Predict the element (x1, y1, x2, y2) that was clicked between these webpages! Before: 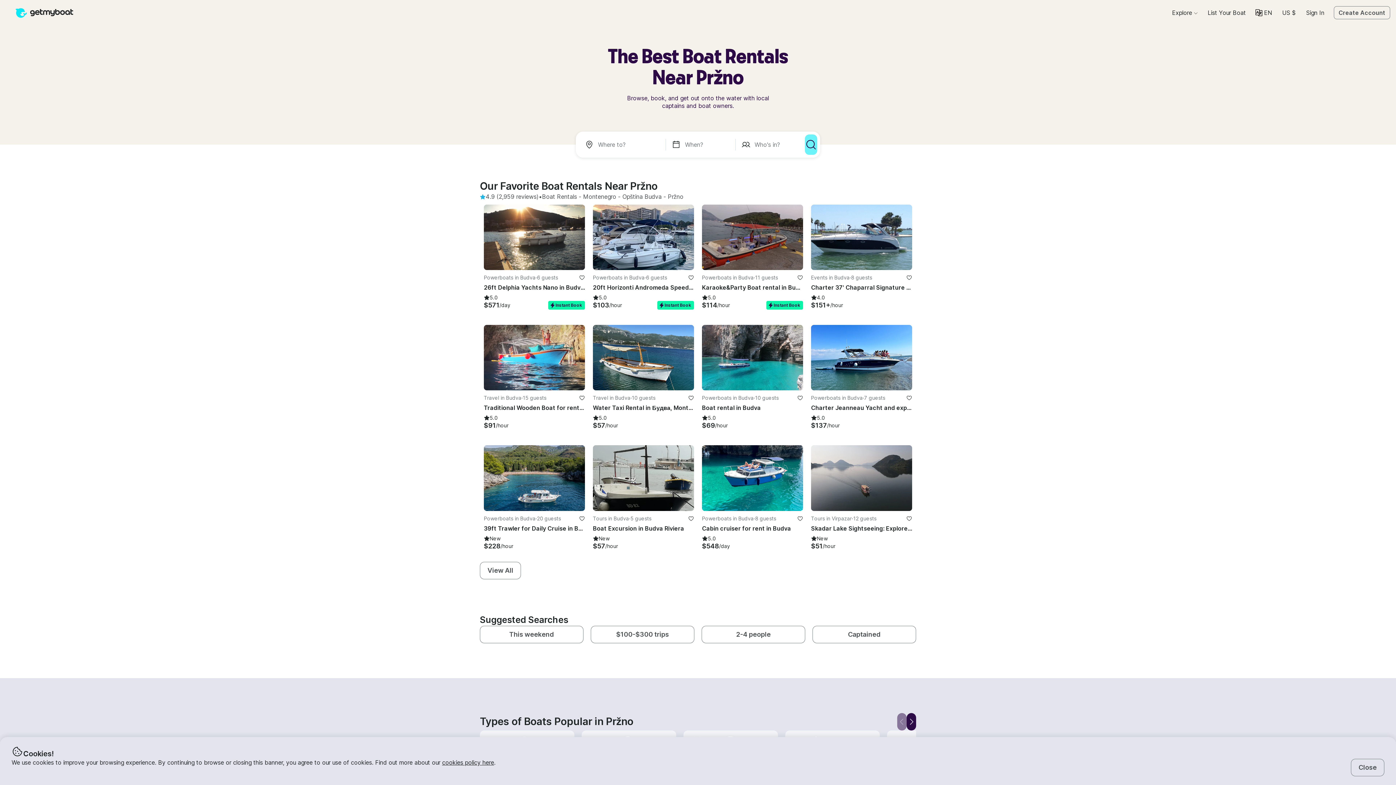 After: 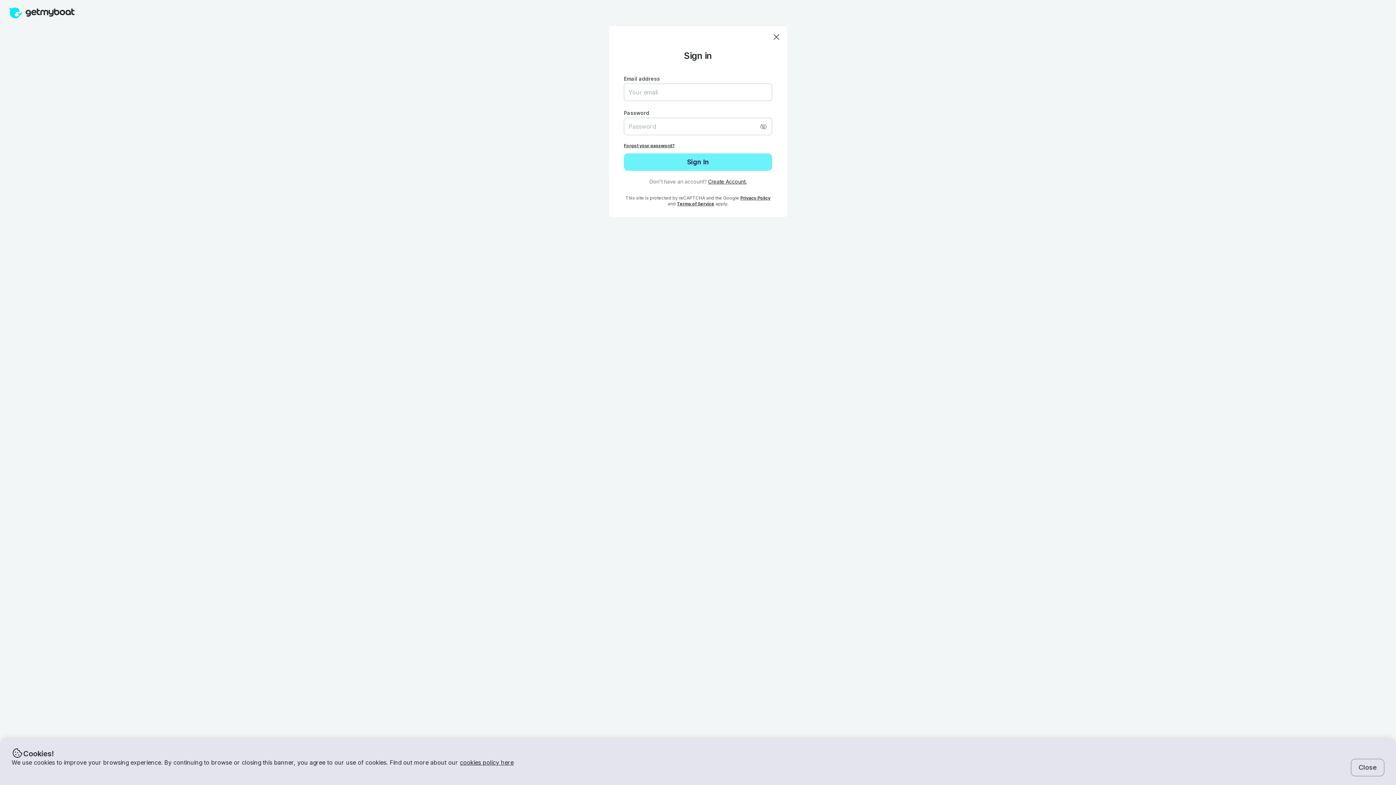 Action: bbox: (1208, 9, 1246, 16) label: List Your Boat